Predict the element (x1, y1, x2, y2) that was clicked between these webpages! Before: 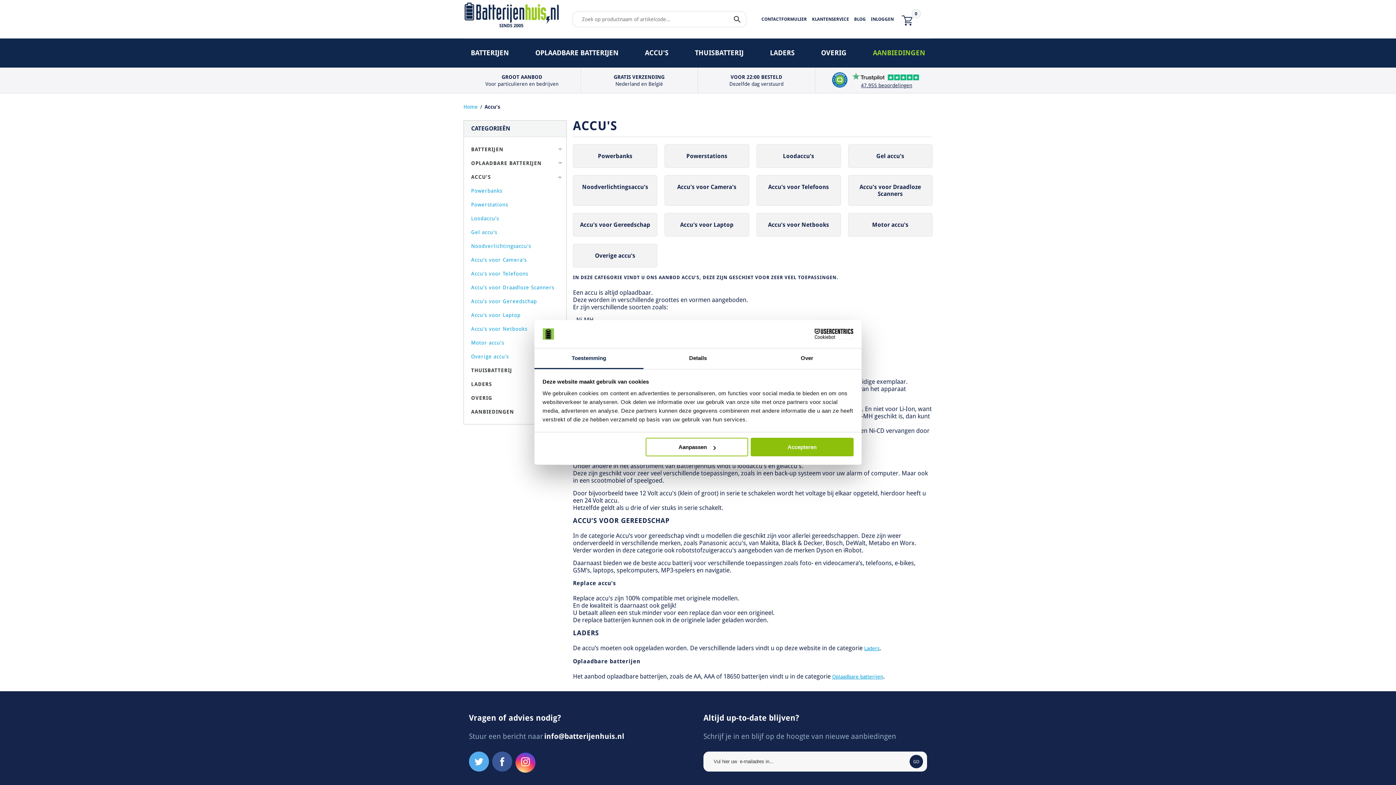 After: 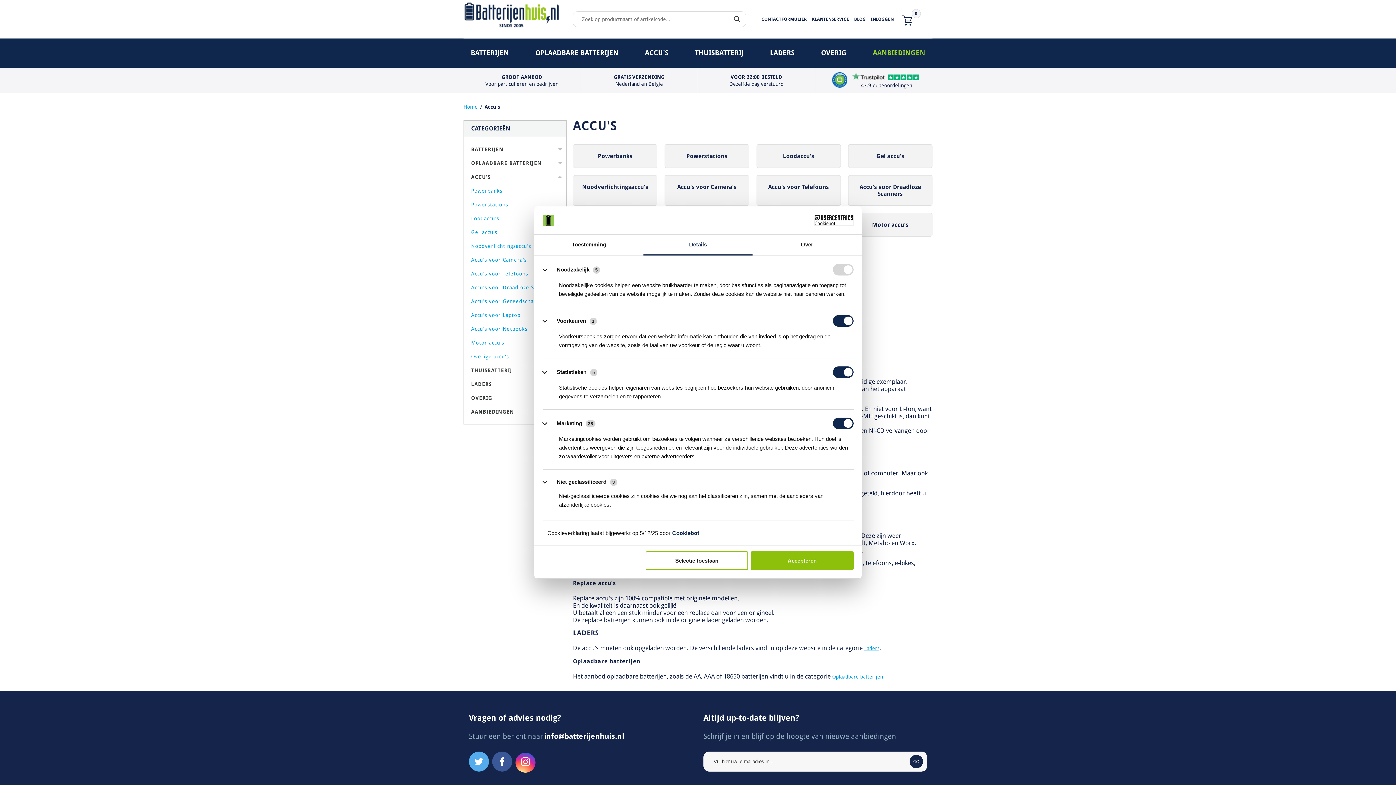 Action: bbox: (645, 438, 748, 456) label: Aanpassen